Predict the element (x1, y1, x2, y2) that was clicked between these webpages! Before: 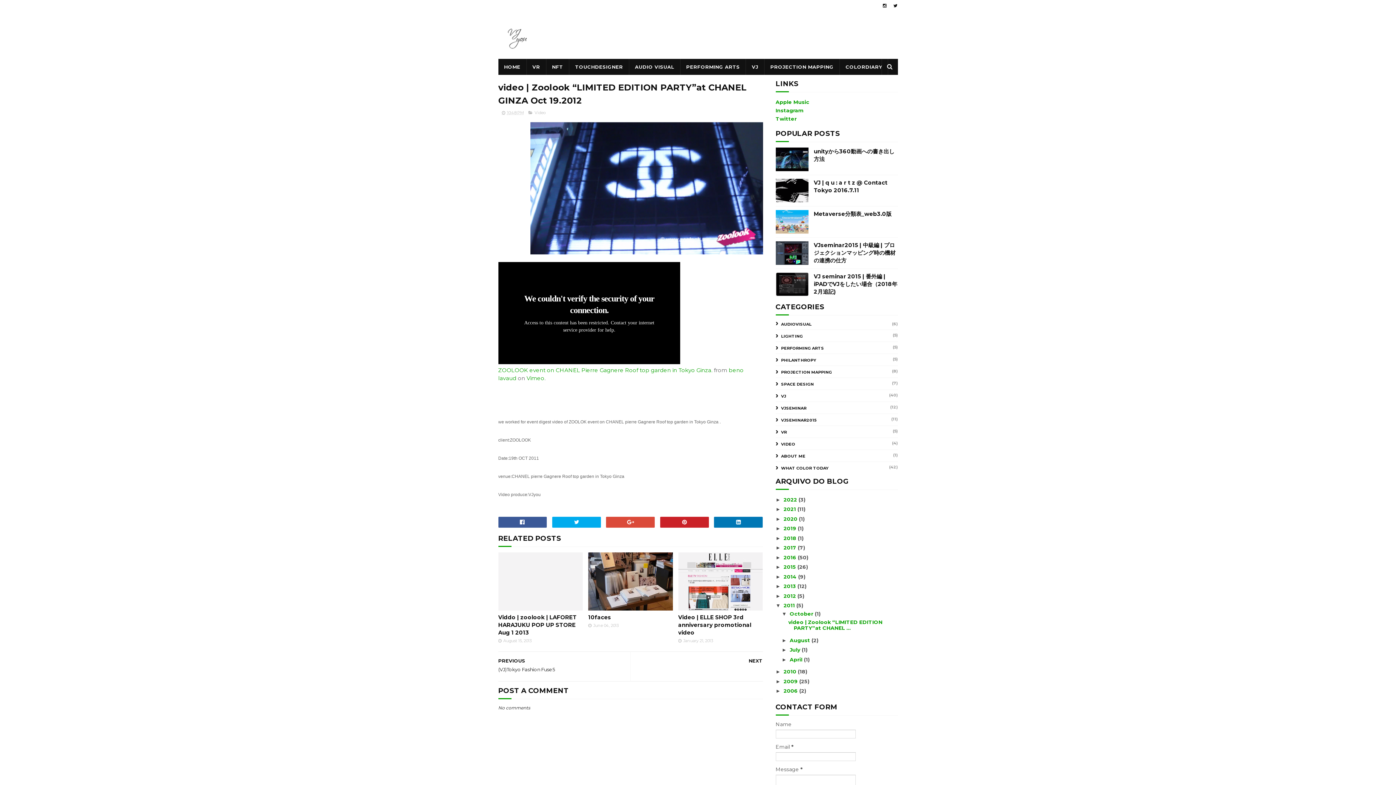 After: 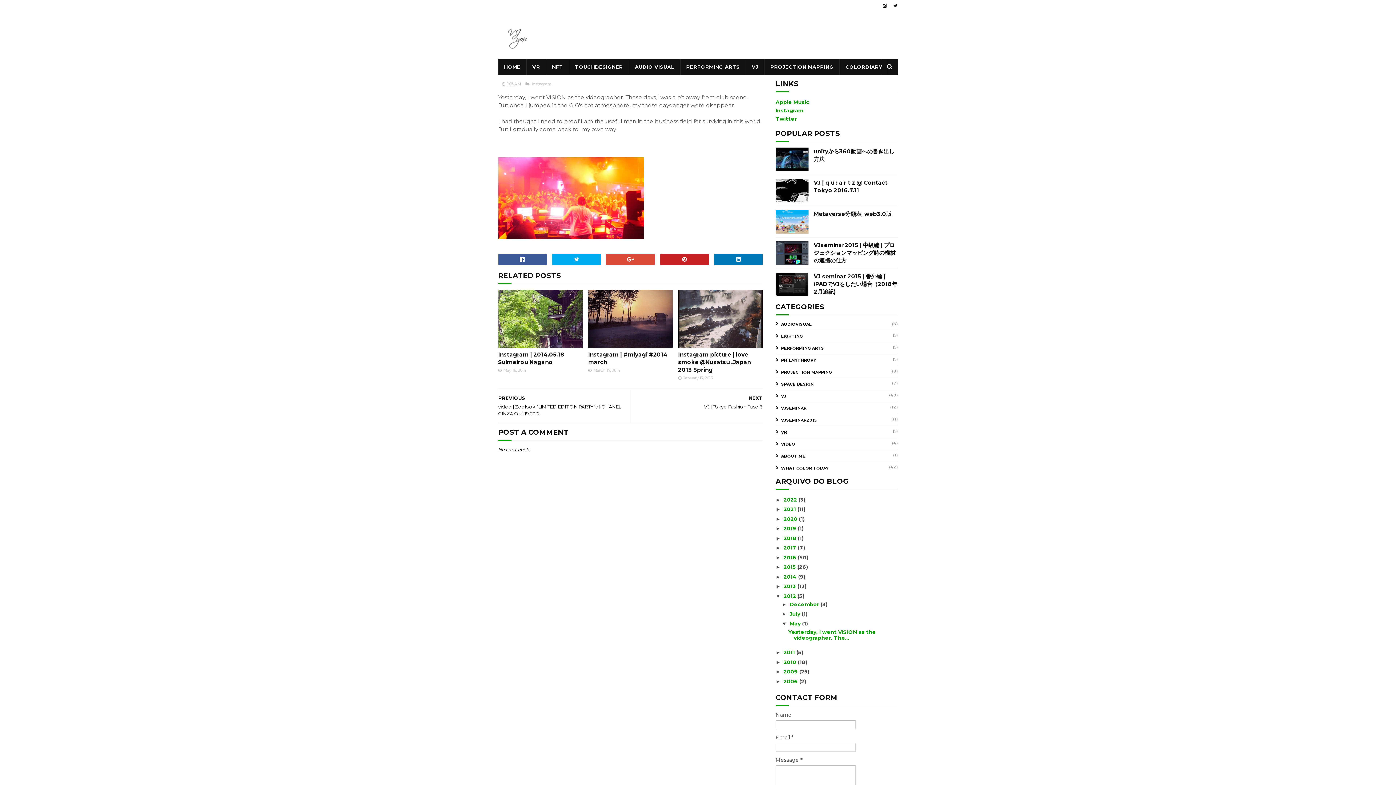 Action: bbox: (634, 652, 762, 672) label: NEXT